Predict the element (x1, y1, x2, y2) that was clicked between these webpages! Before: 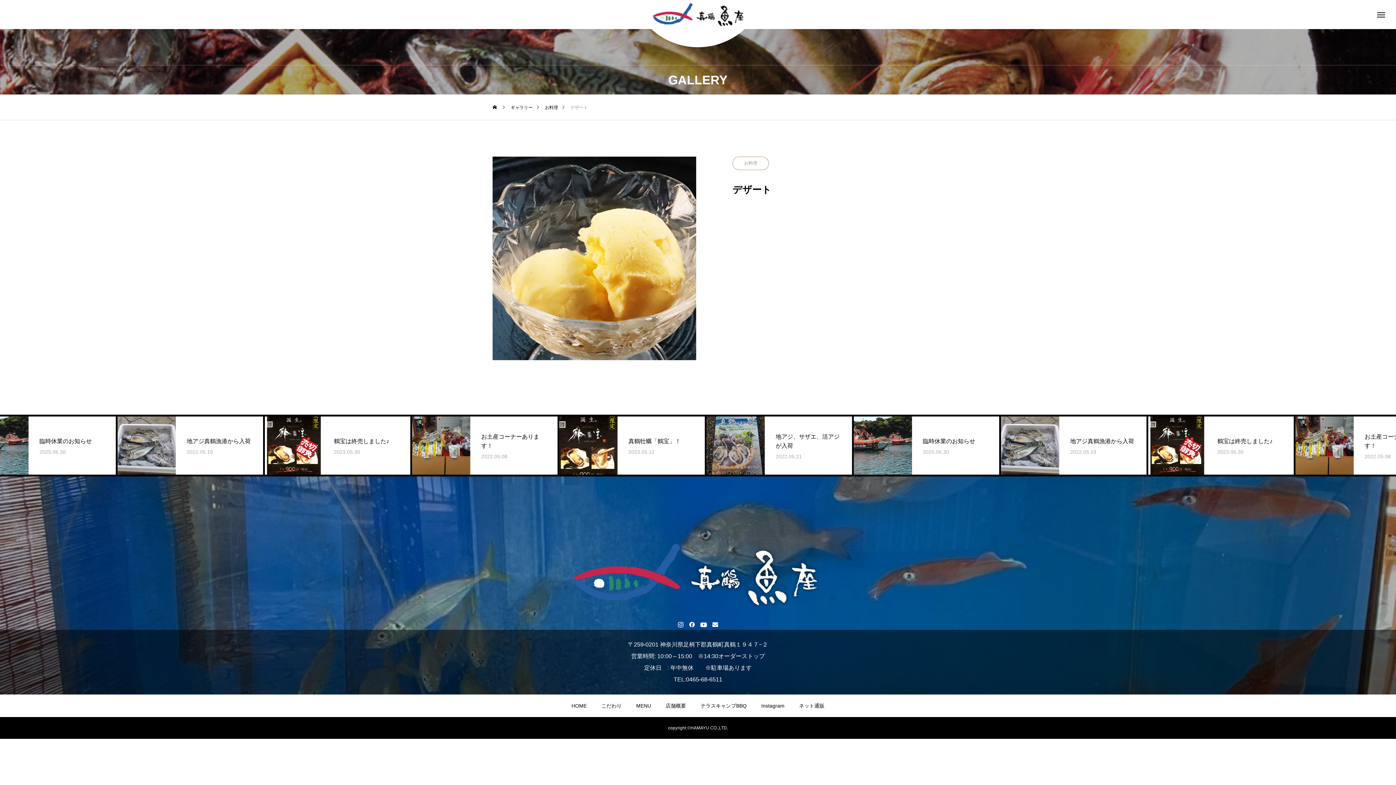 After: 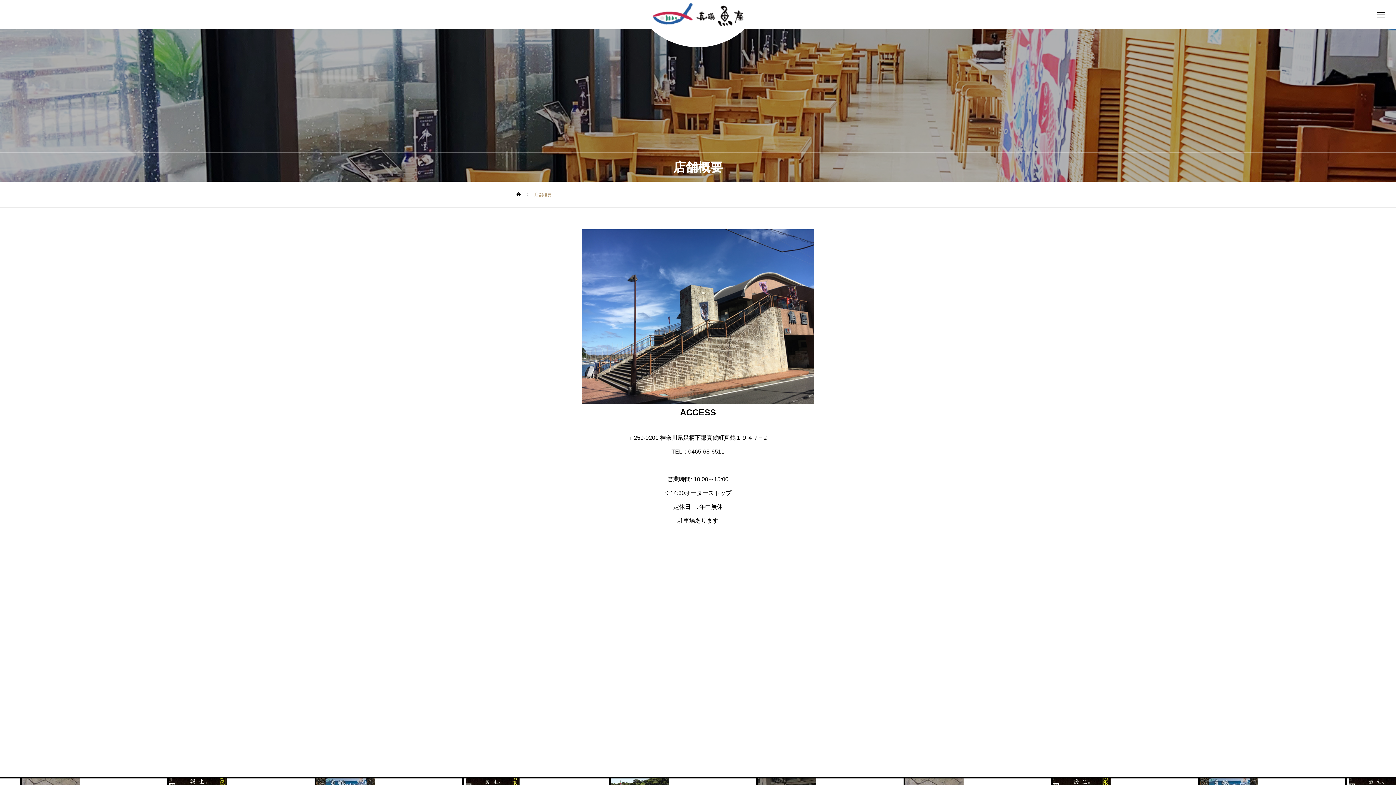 Action: label: 店舗概要 bbox: (665, 694, 686, 717)